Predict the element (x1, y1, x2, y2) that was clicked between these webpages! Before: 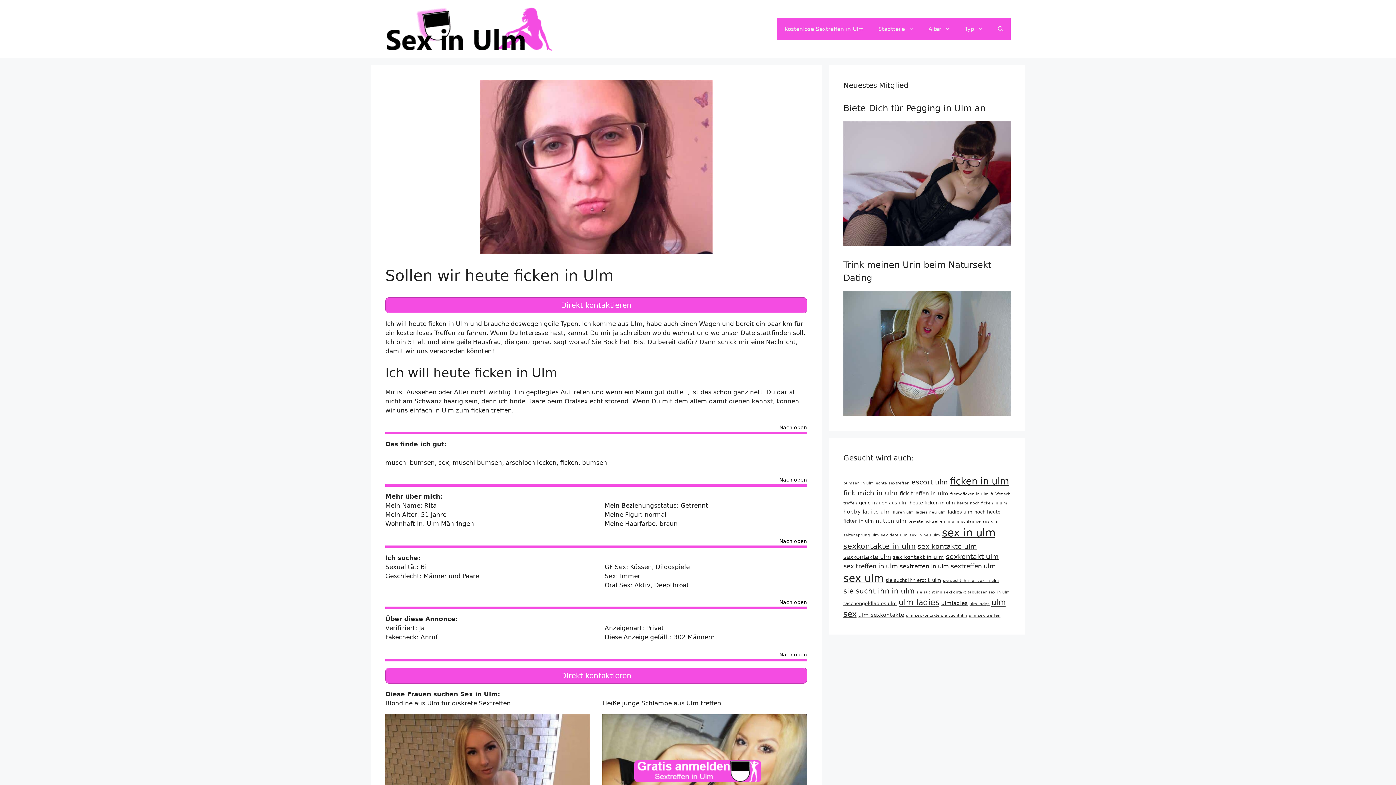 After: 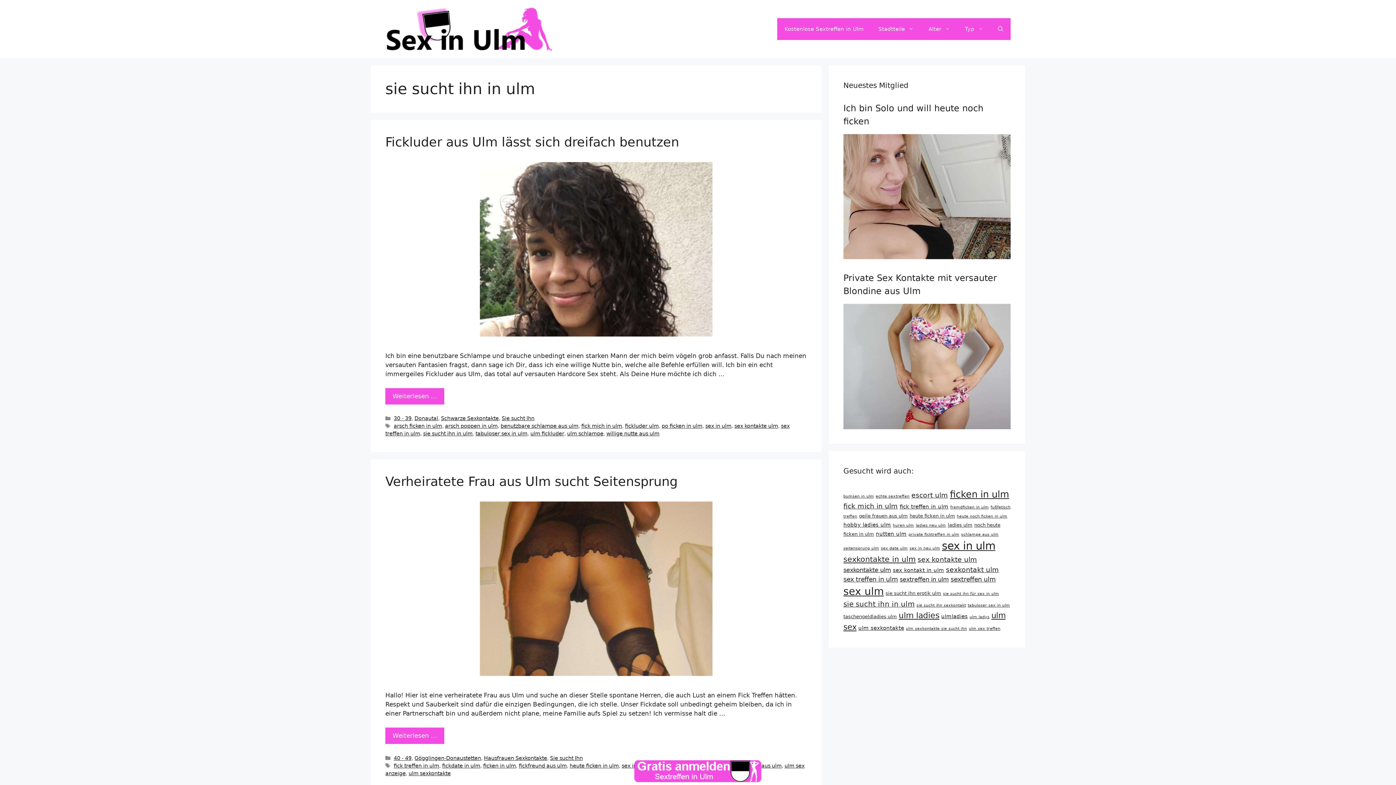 Action: label: sie sucht ihn in ulm (9 Einträge) bbox: (843, 587, 914, 595)